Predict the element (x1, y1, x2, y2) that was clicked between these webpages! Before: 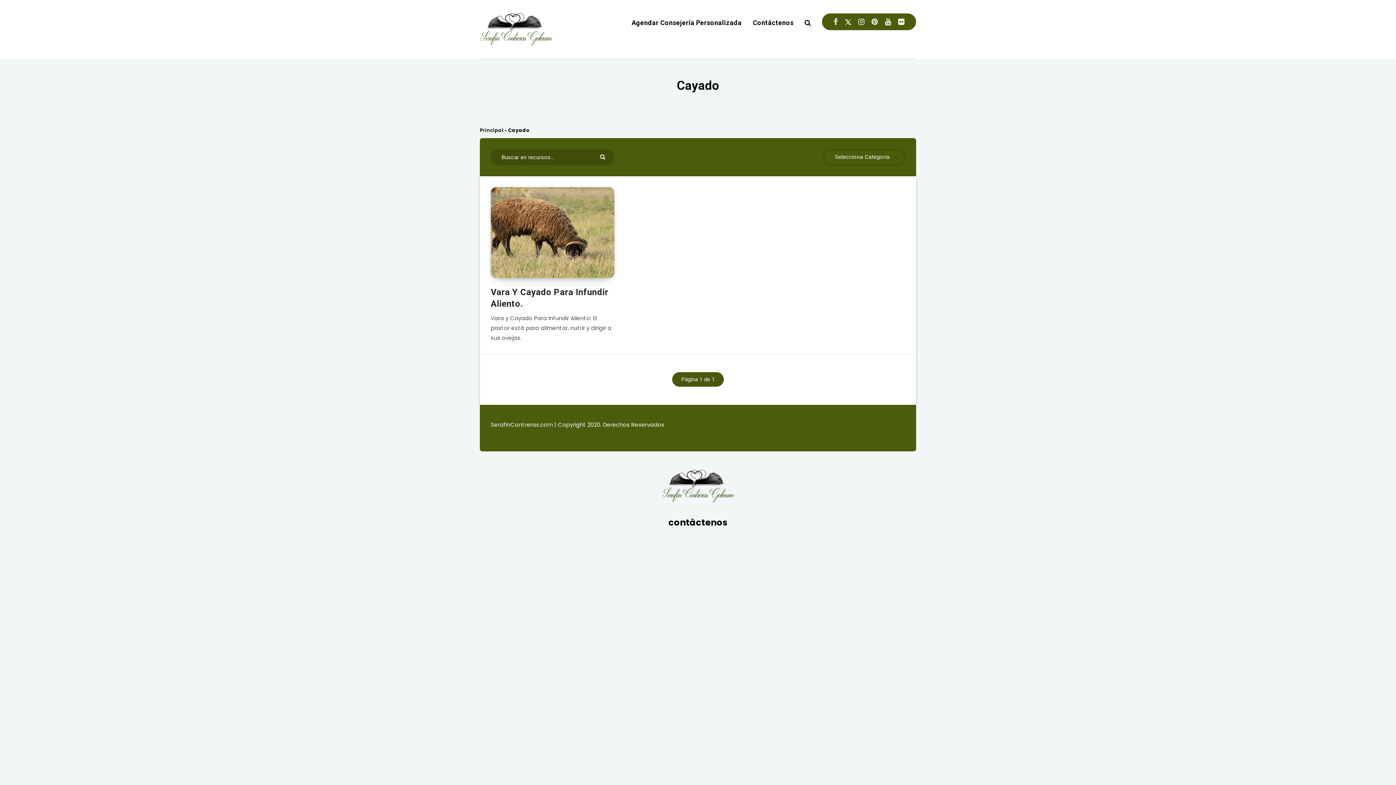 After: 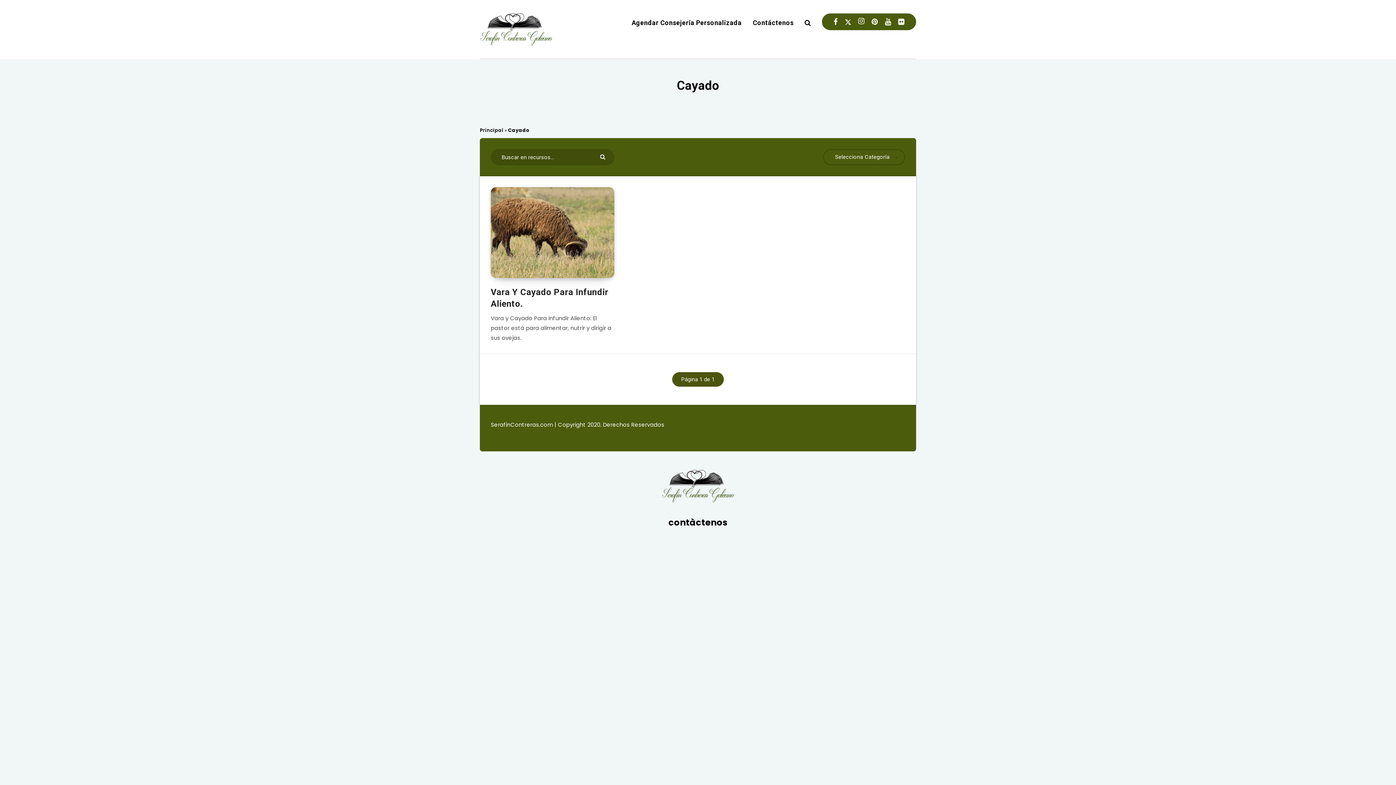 Action: bbox: (858, 15, 864, 28) label: Instagram